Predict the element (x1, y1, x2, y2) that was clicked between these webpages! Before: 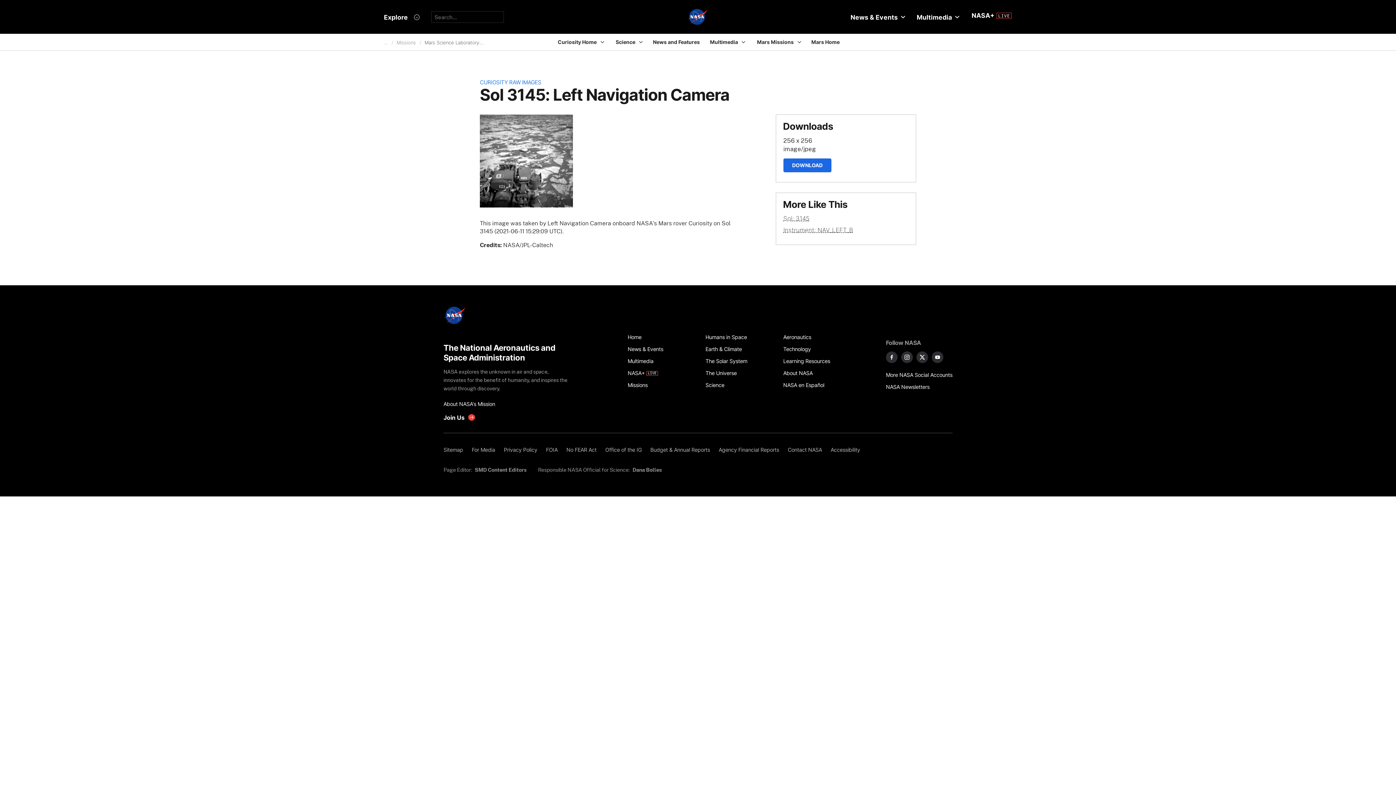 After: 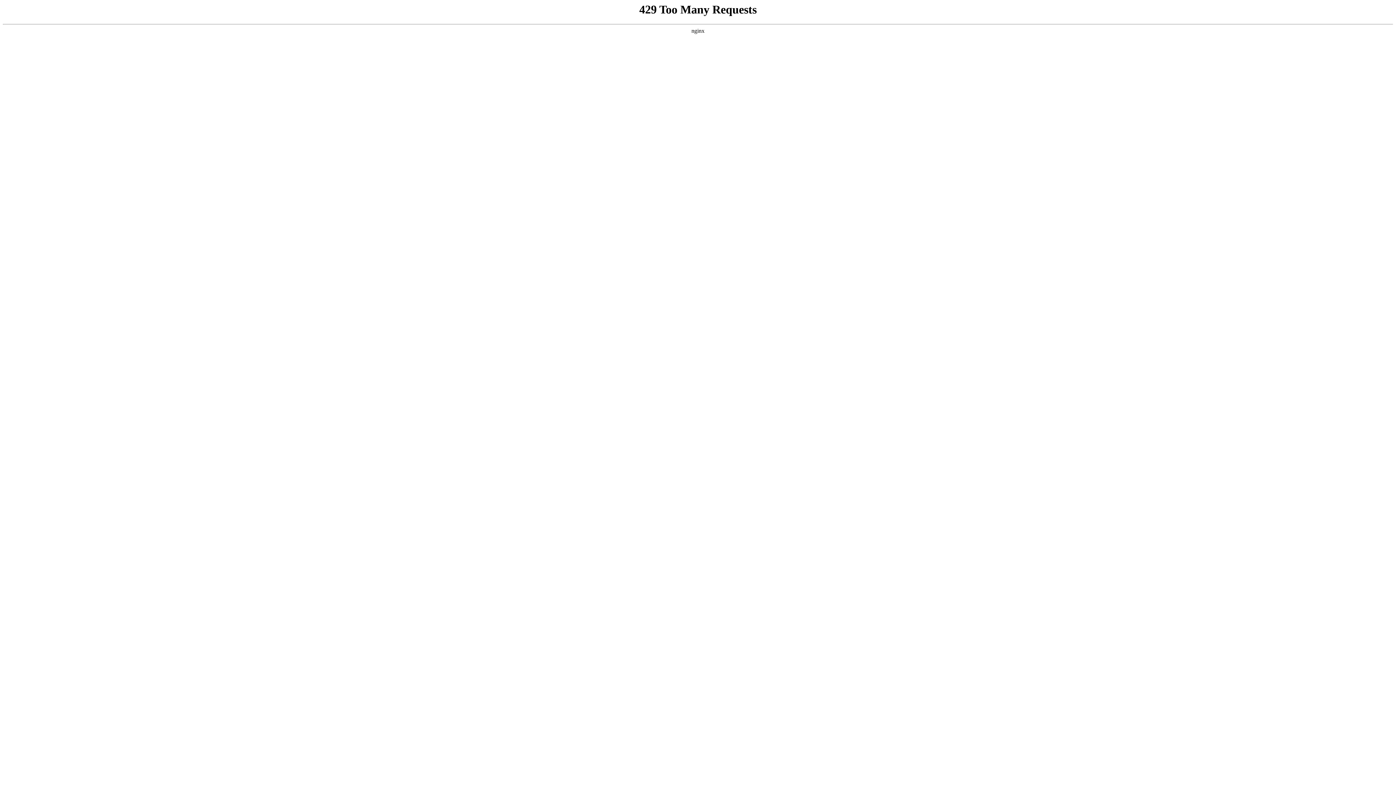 Action: label: Office of the IG bbox: (601, 443, 646, 455)